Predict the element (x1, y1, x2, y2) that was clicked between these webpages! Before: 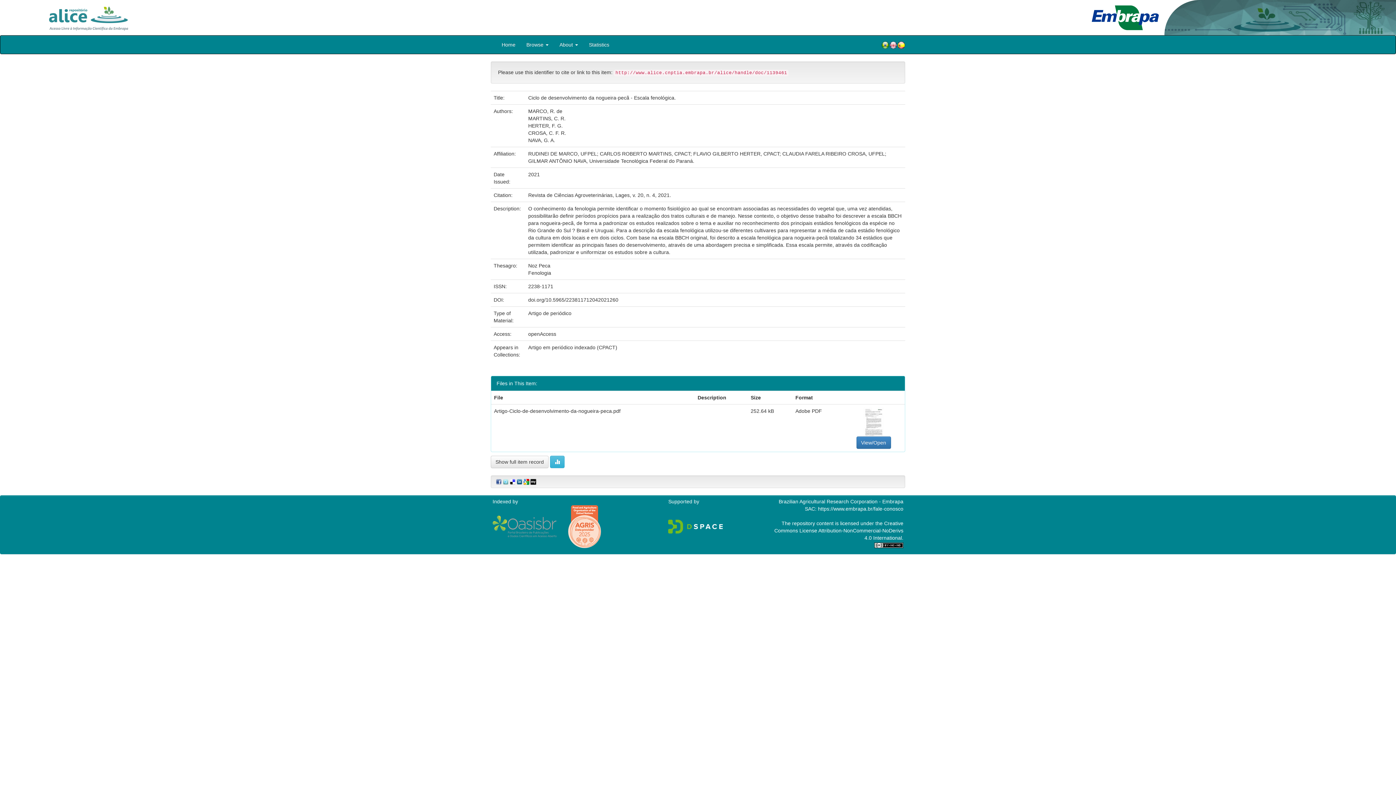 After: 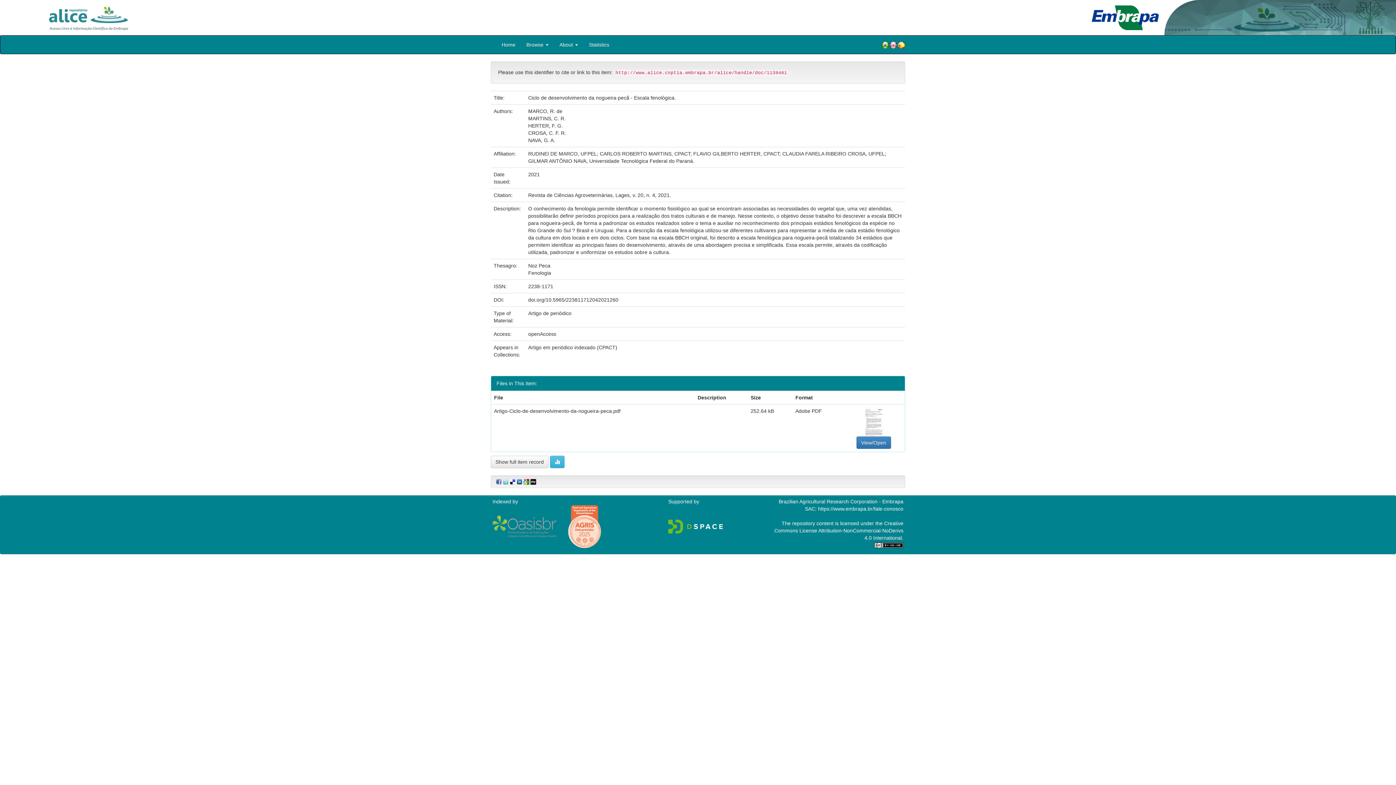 Action: bbox: (515, 478, 522, 484)